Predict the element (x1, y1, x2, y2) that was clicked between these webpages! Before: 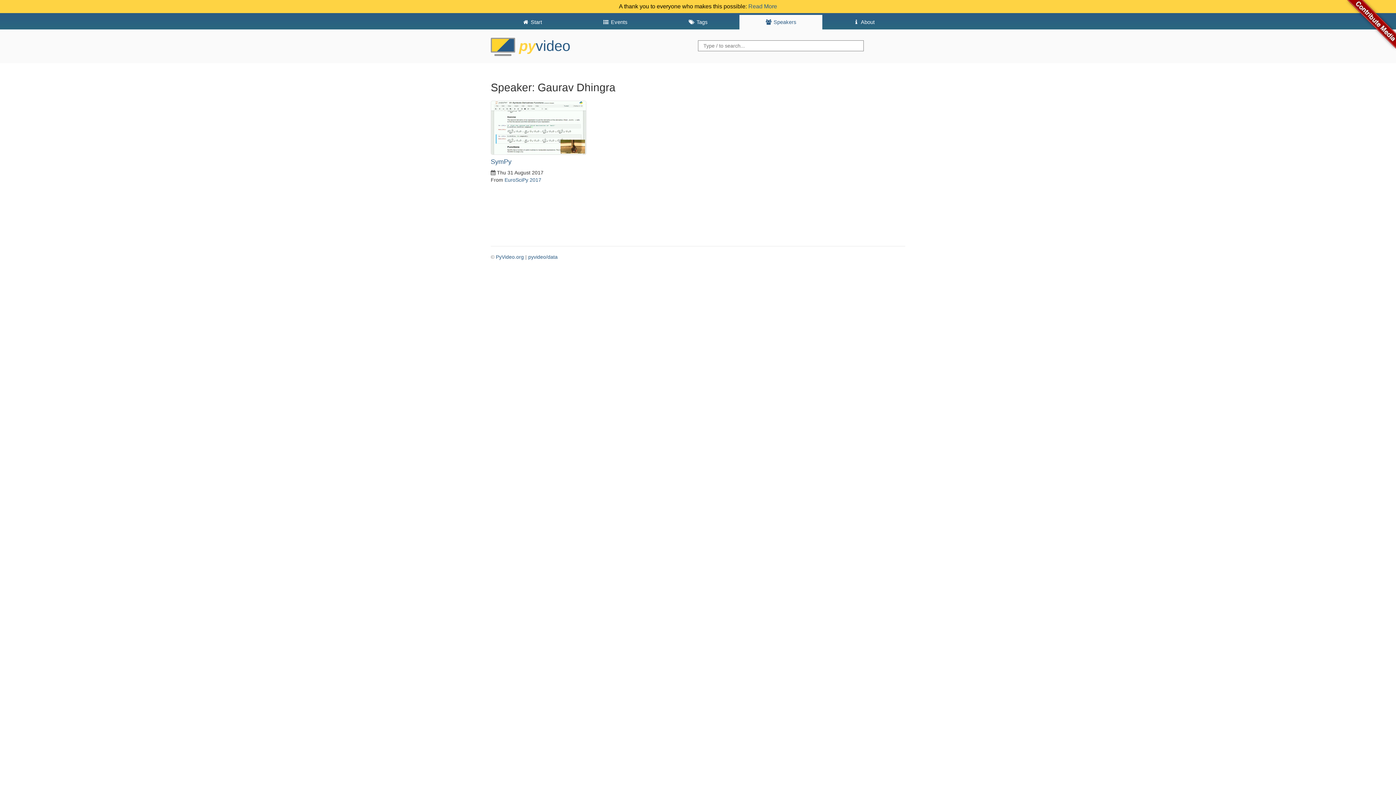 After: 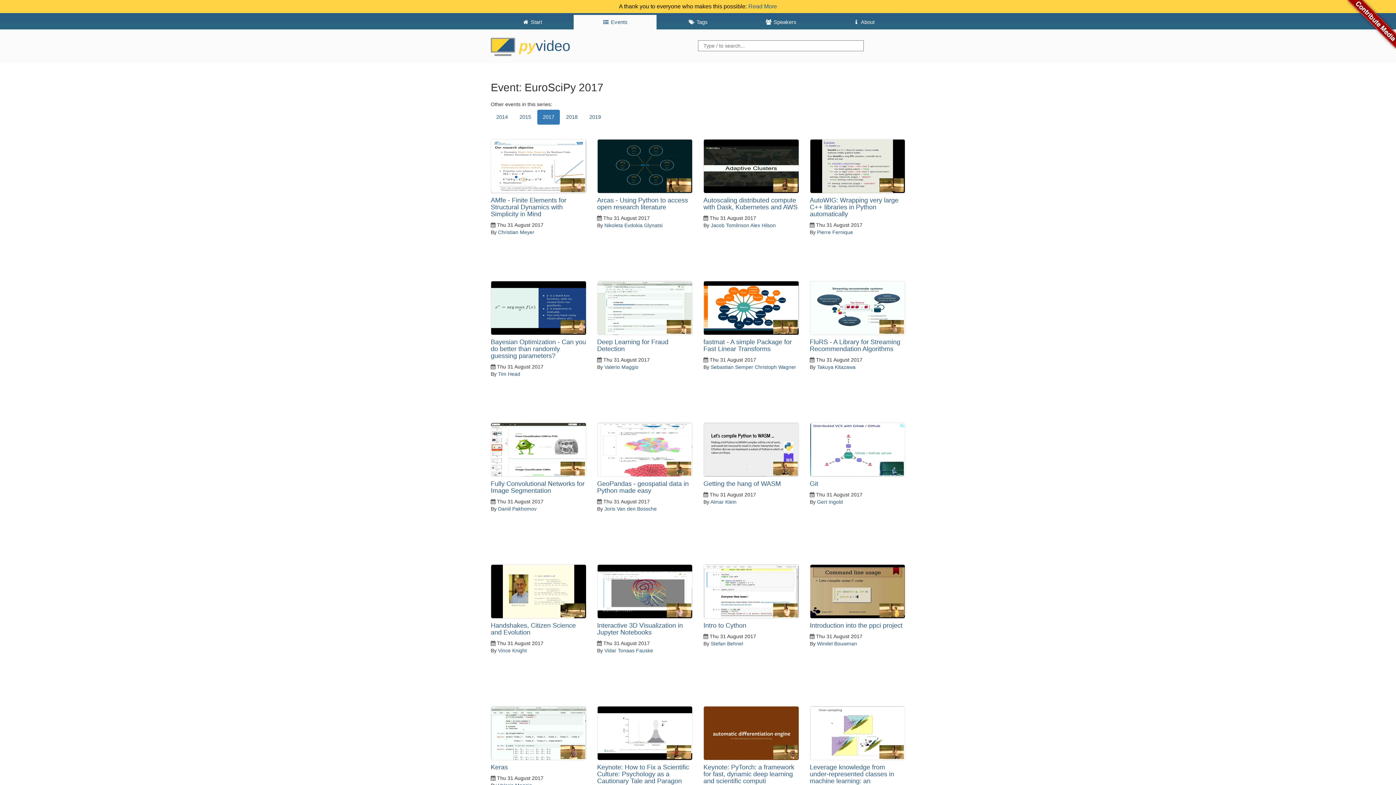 Action: label: EuroSciPy 2017 bbox: (504, 177, 541, 182)